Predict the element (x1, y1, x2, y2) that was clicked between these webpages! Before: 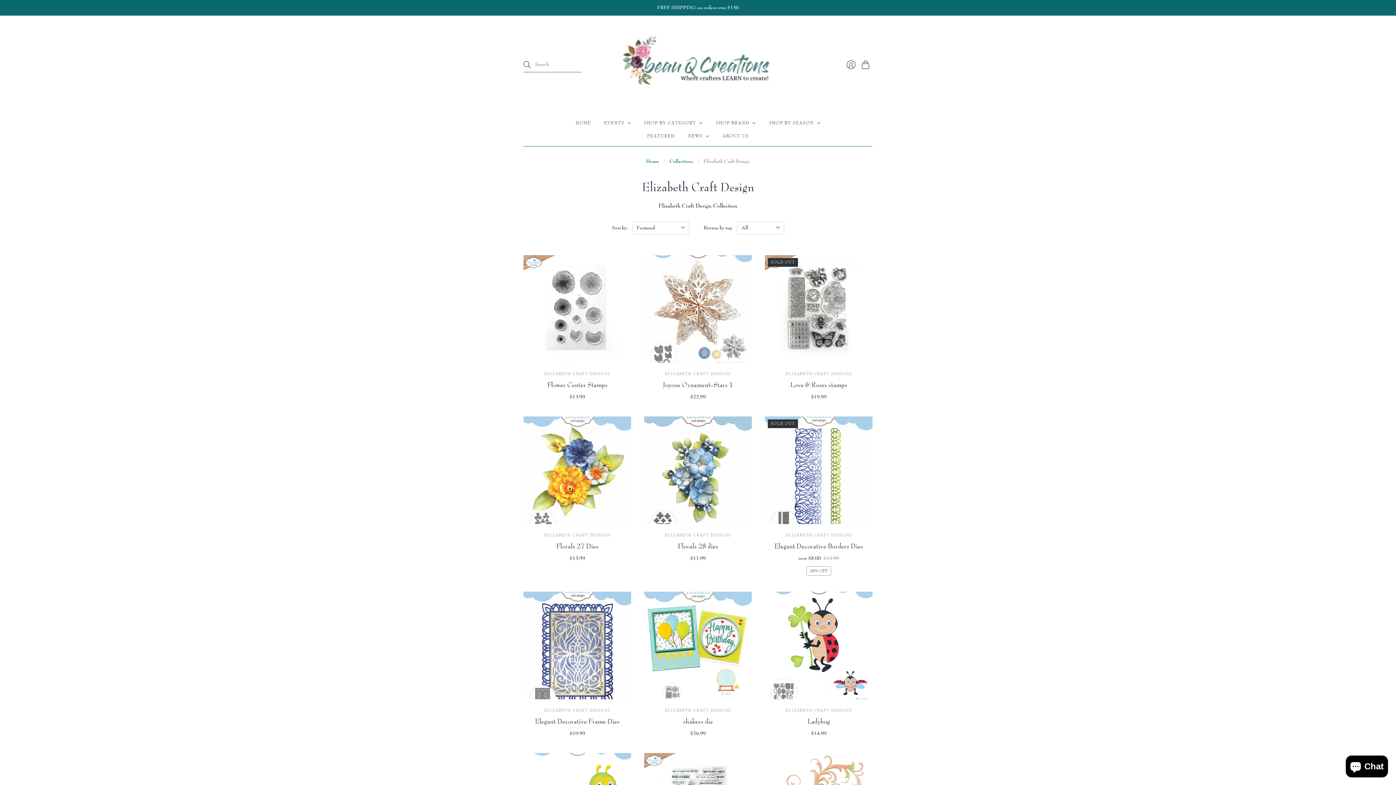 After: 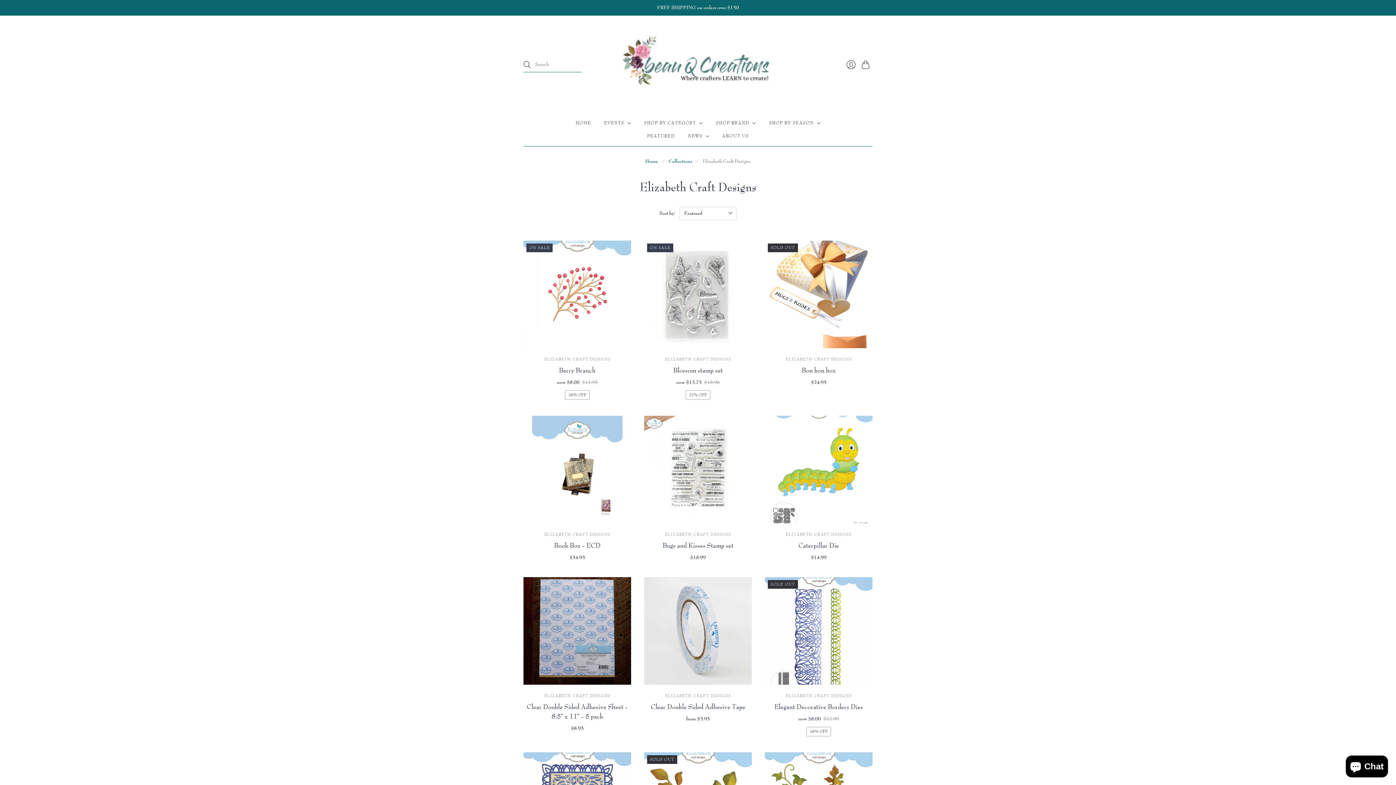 Action: bbox: (785, 533, 851, 538) label: ELIZABETH CRAFT DESIGNS